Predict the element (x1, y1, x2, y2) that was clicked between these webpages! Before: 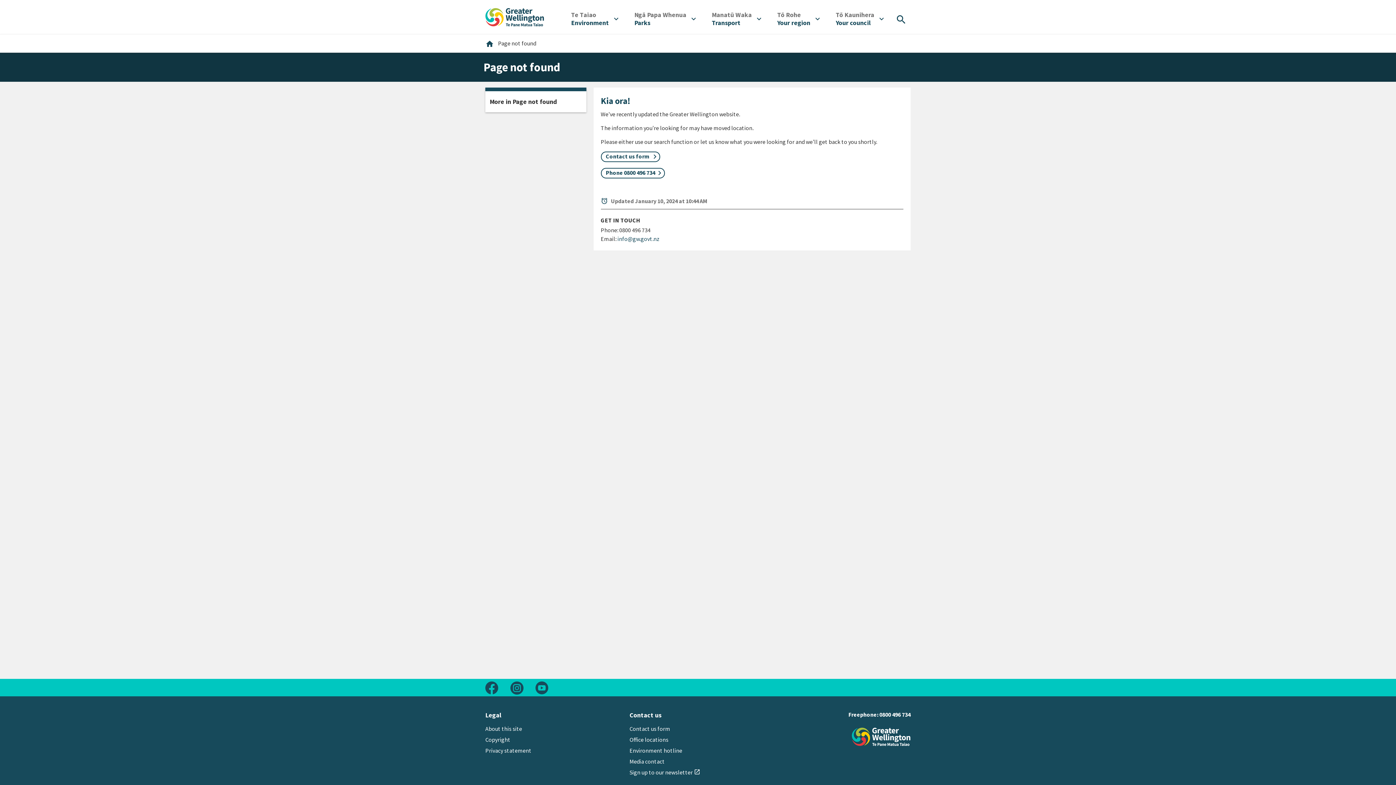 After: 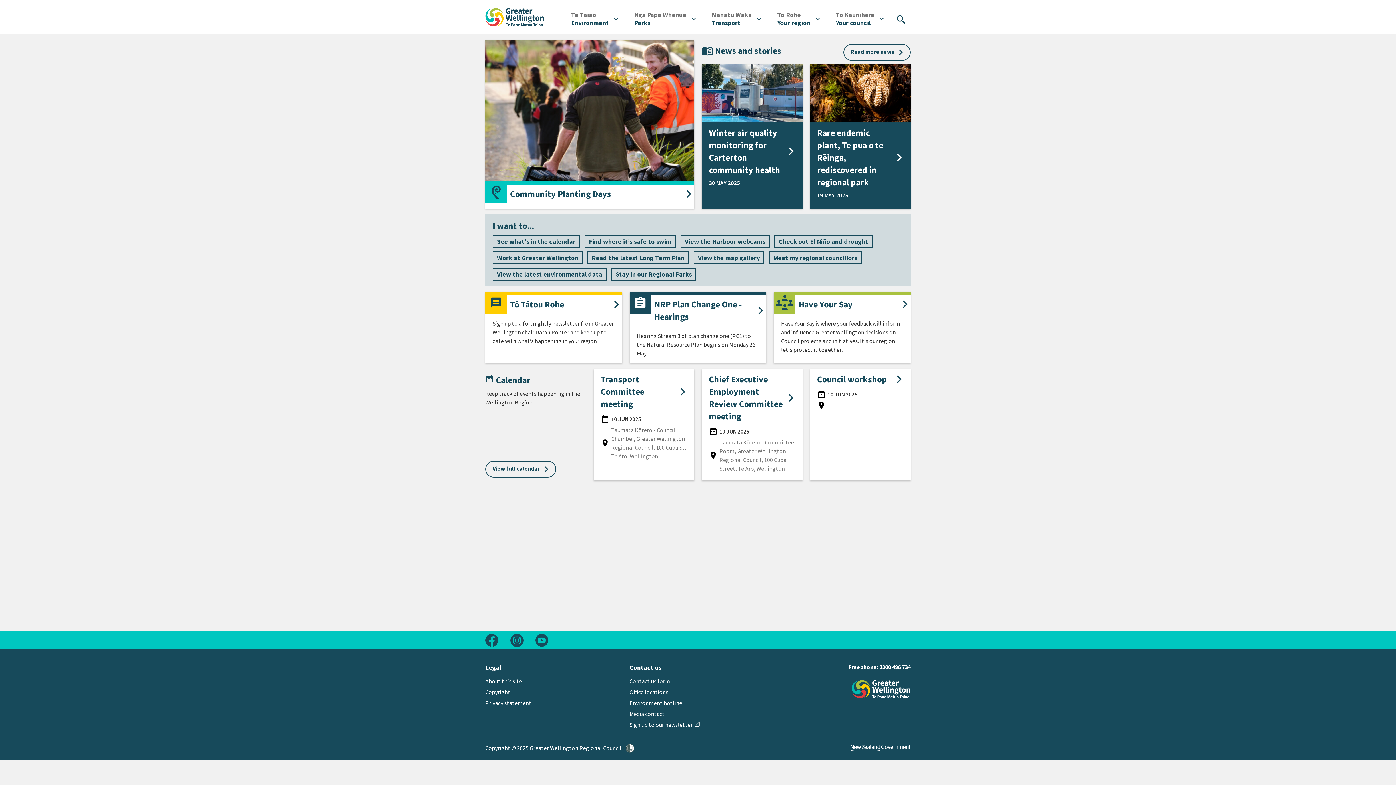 Action: bbox: (485, 12, 544, 19) label: Go to home page